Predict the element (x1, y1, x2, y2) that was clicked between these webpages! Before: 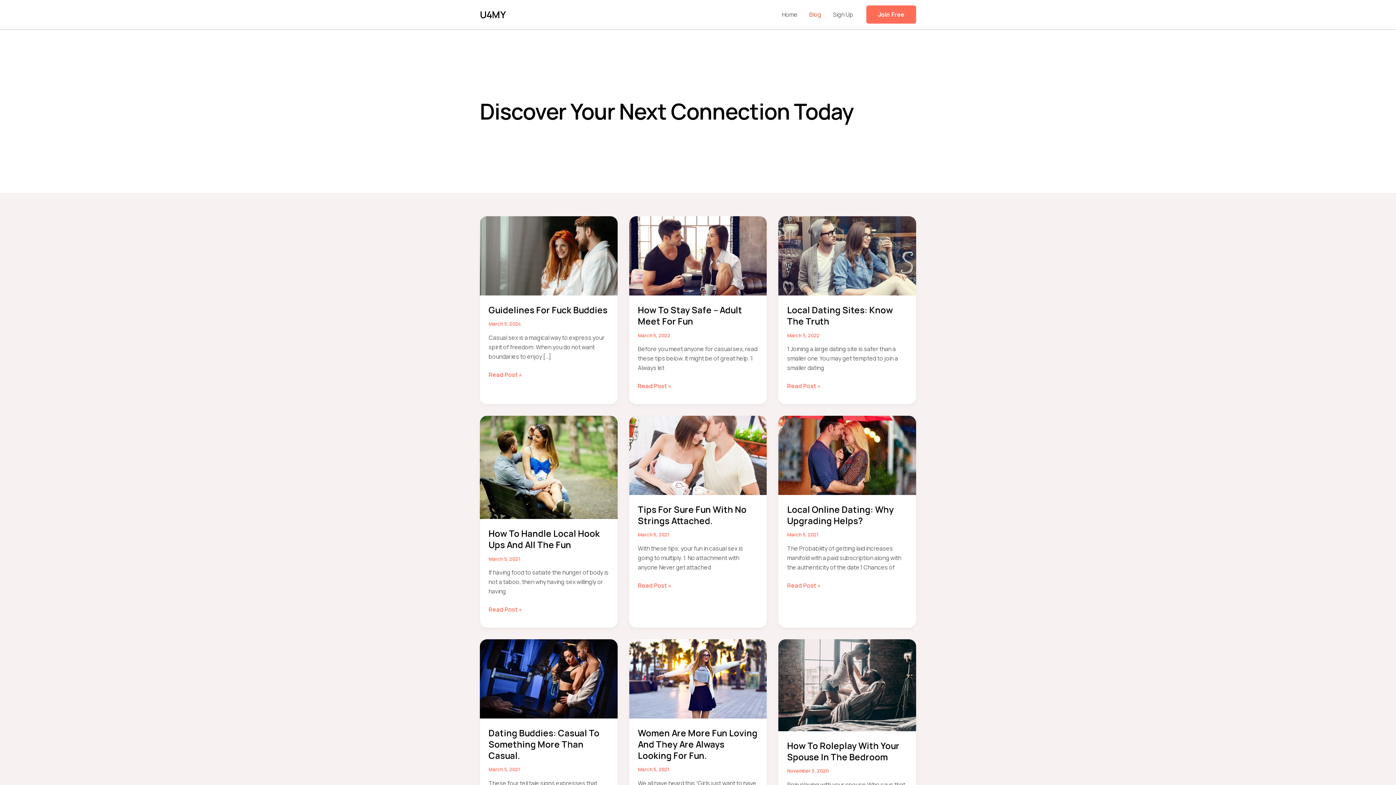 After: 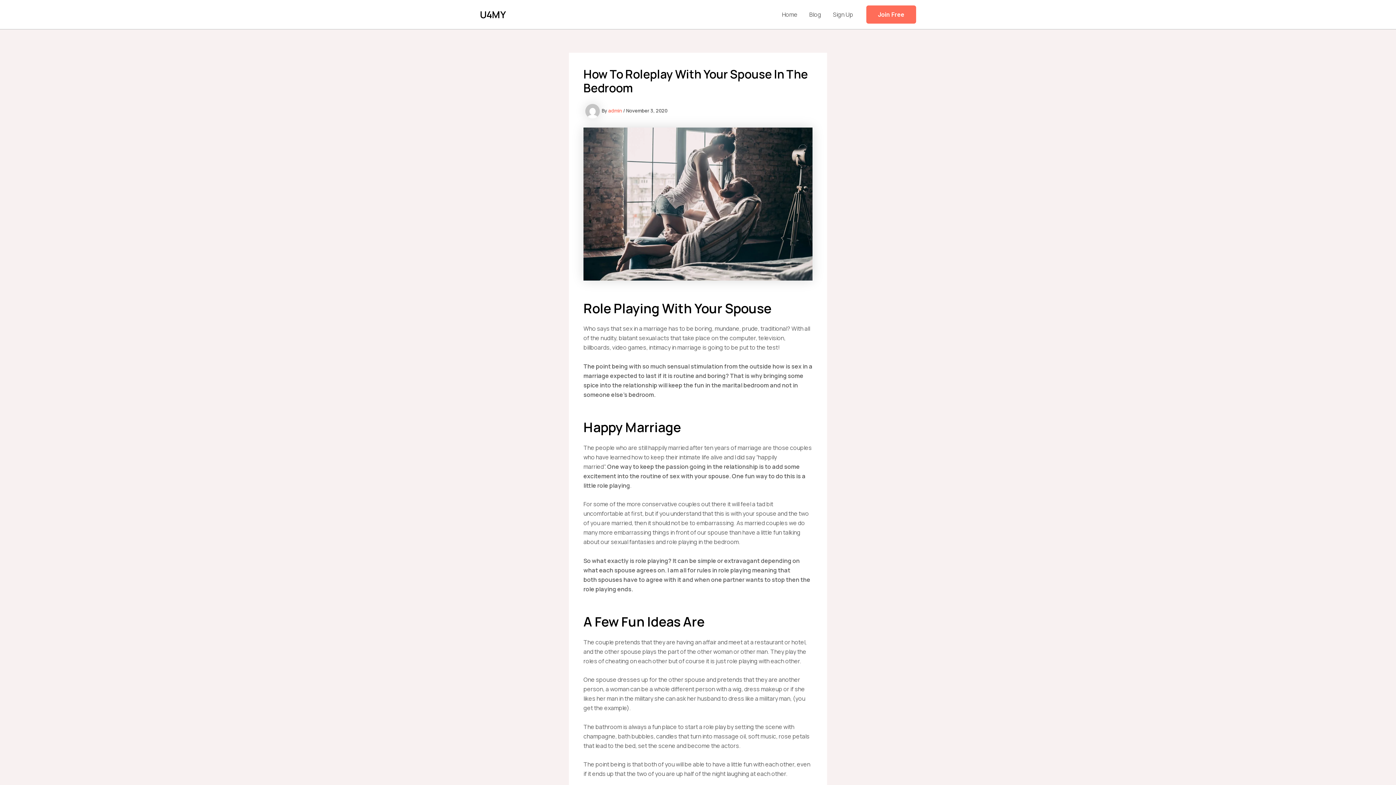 Action: bbox: (778, 680, 916, 688)